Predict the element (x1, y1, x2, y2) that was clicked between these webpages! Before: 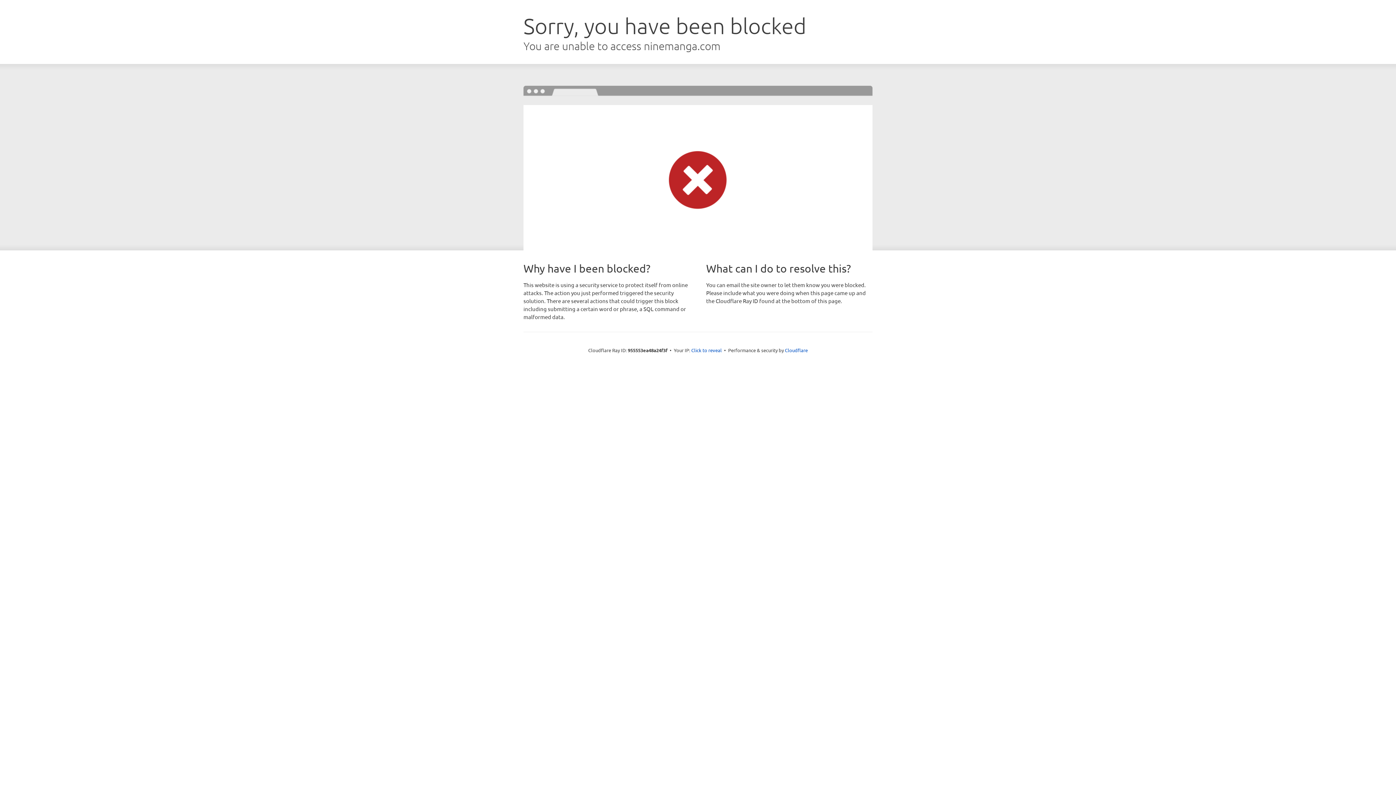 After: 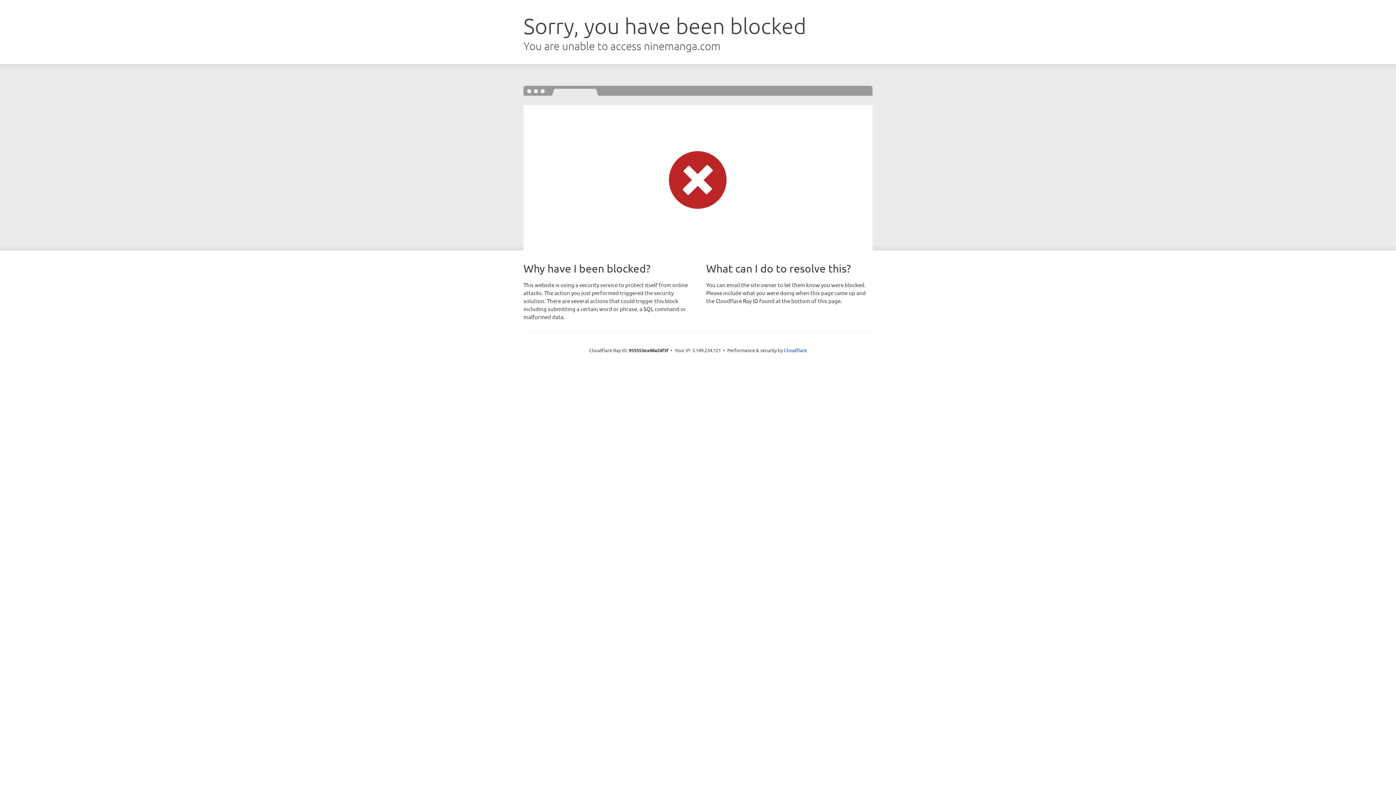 Action: bbox: (691, 346, 722, 353) label: Click to reveal